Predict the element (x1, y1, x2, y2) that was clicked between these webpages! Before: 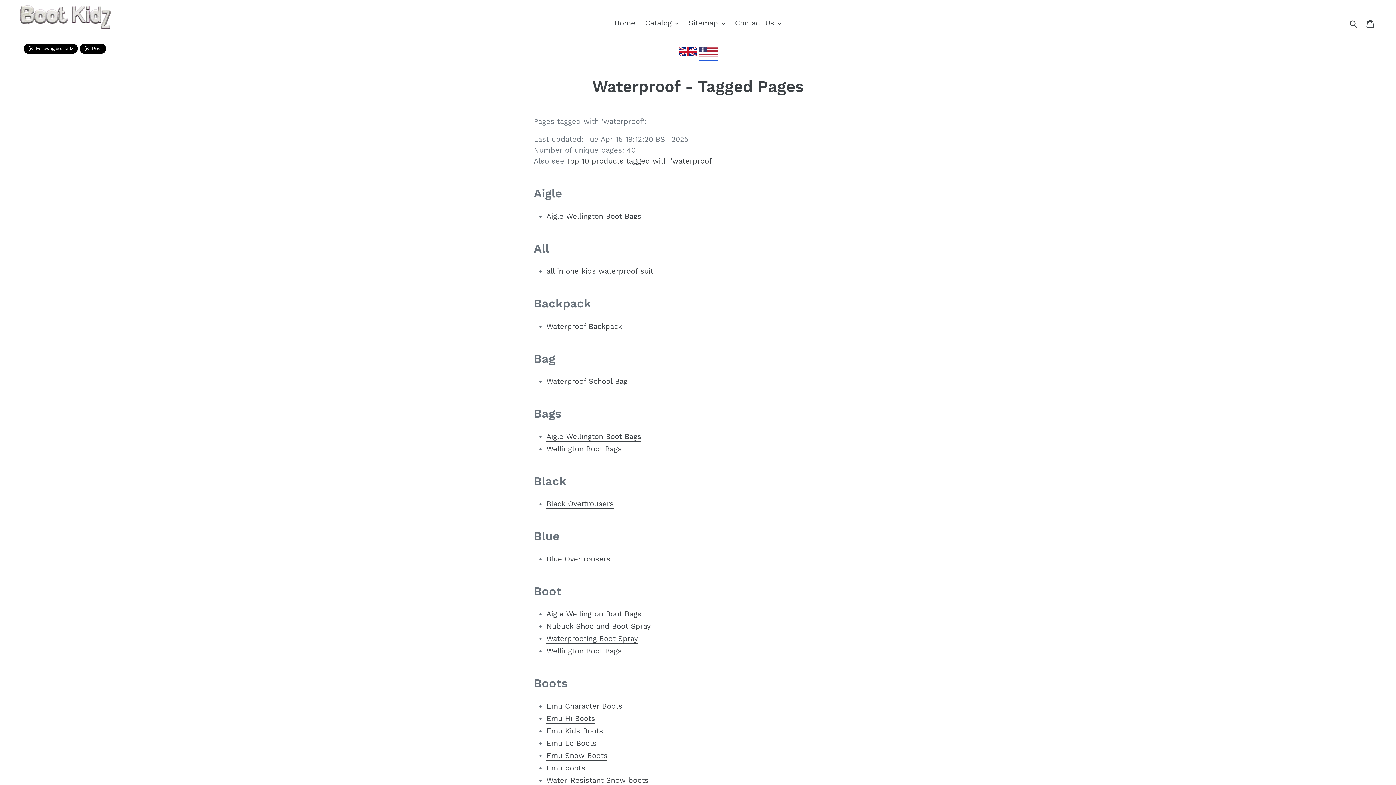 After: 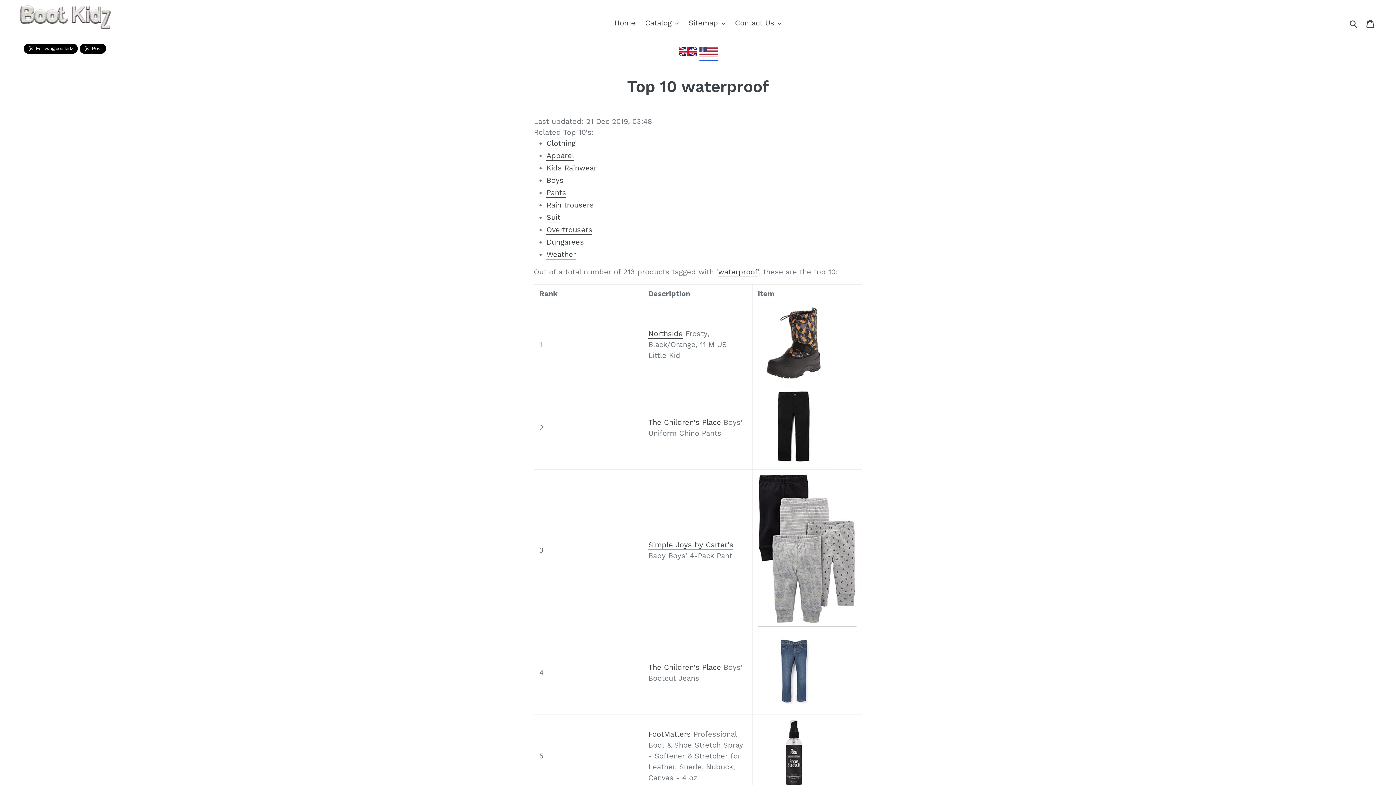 Action: bbox: (566, 156, 713, 166) label: Top 10 products tagged with 'waterproof'